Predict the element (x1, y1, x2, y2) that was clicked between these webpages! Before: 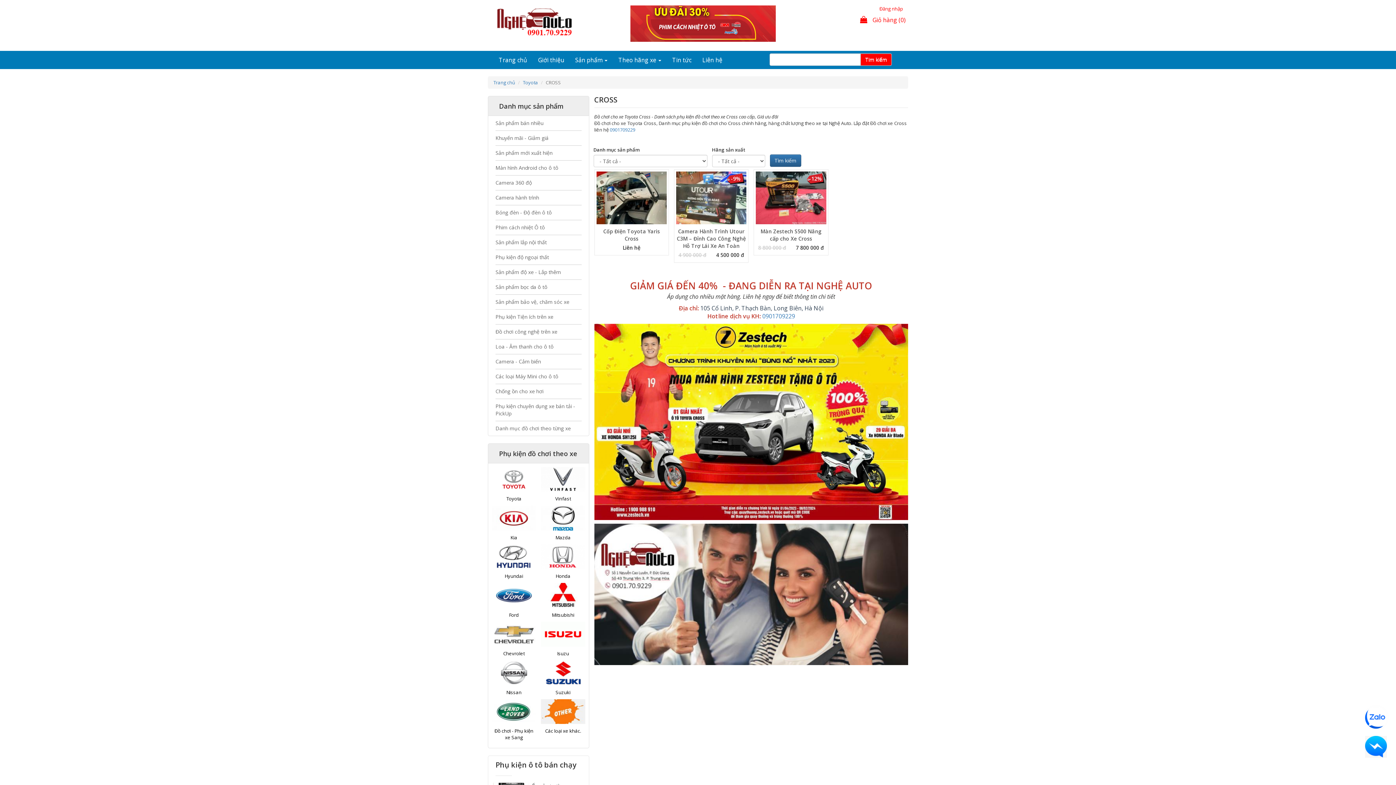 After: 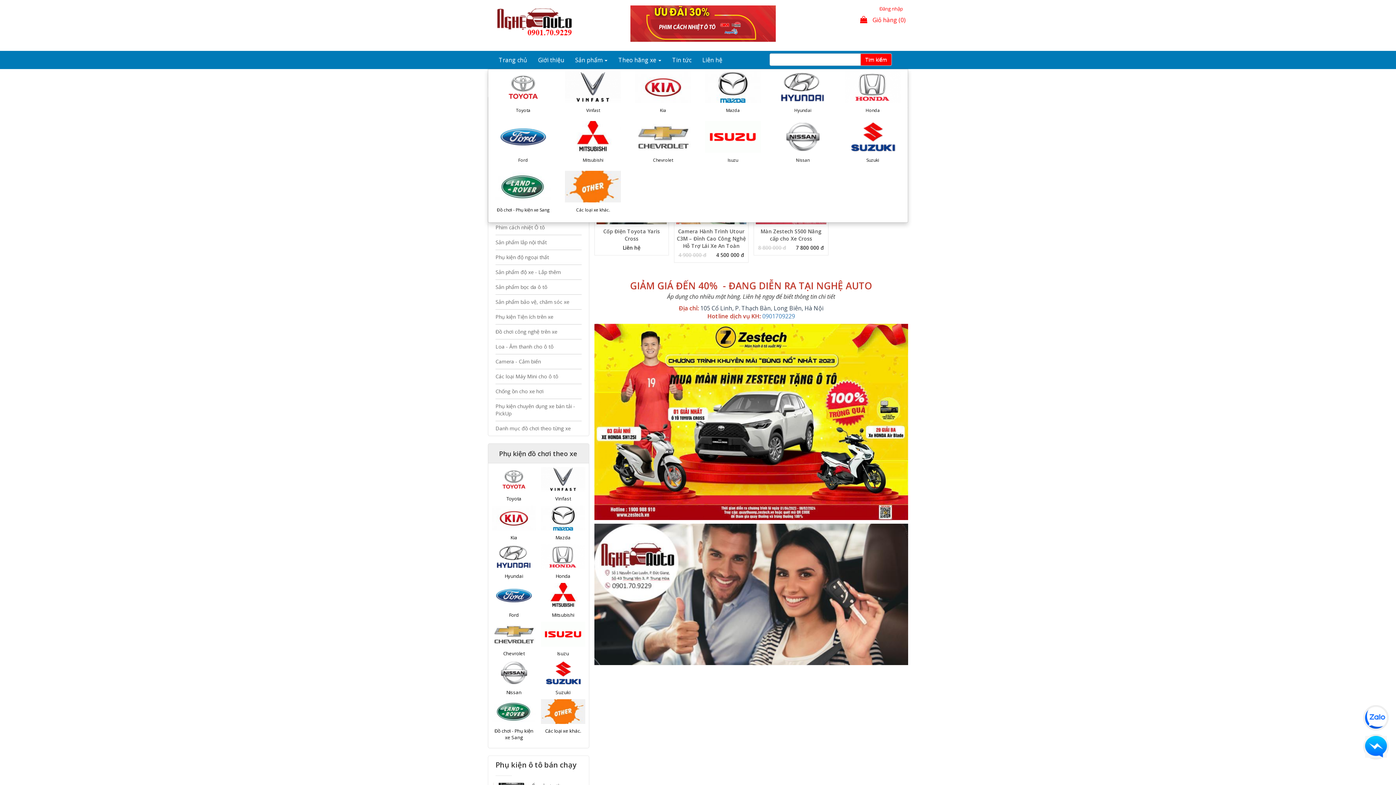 Action: bbox: (613, 50, 666, 69) label: Theo hãng xe 